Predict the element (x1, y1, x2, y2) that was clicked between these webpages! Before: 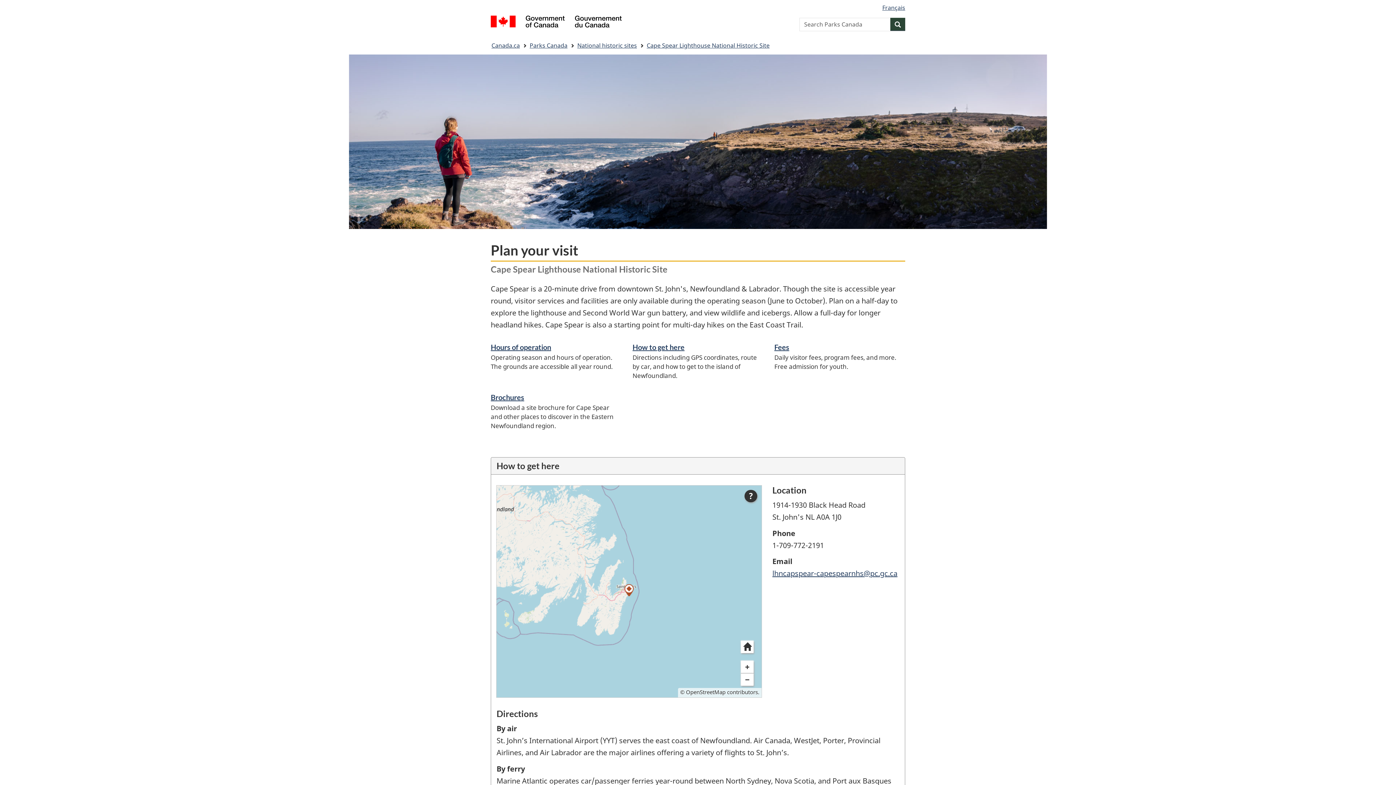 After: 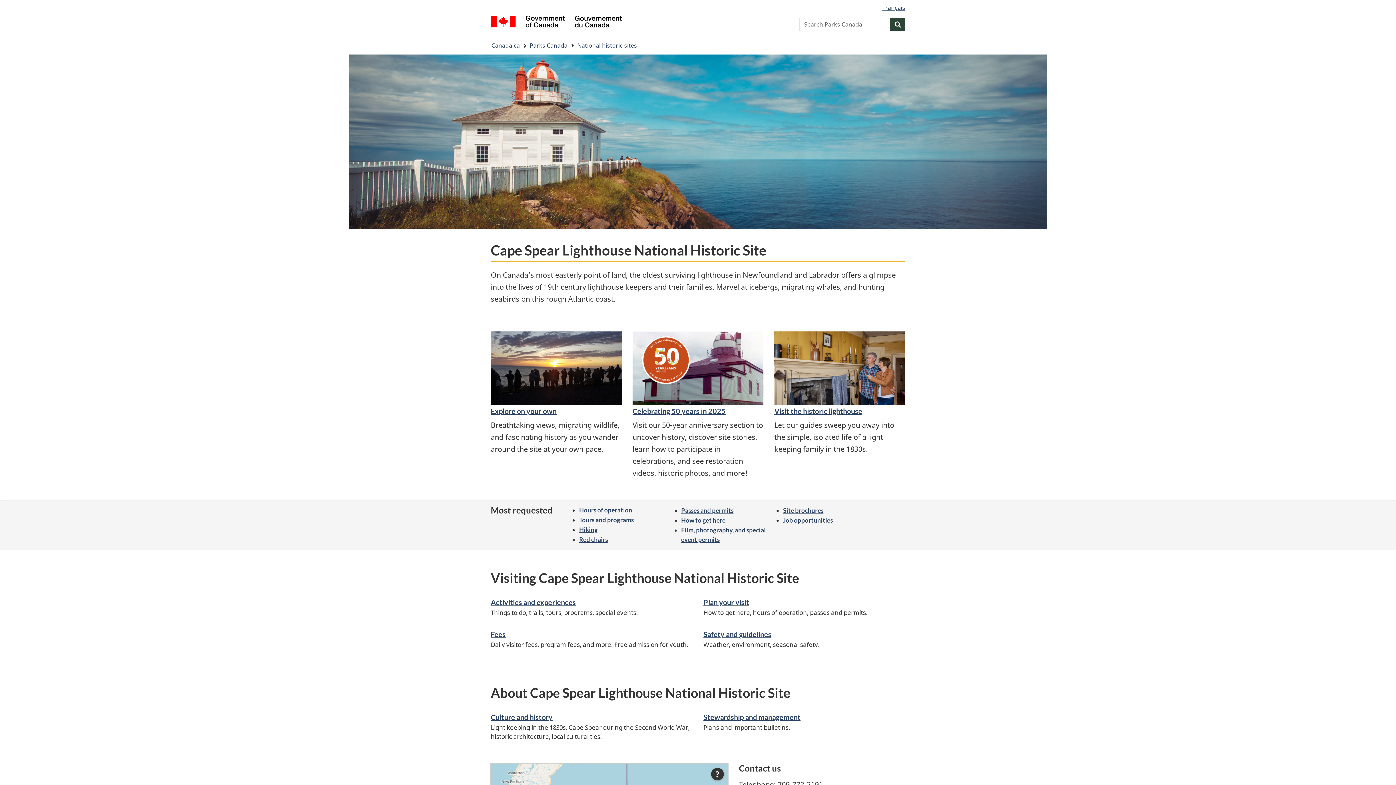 Action: bbox: (646, 39, 769, 51) label: Cape Spear Lighthouse National Historic Site